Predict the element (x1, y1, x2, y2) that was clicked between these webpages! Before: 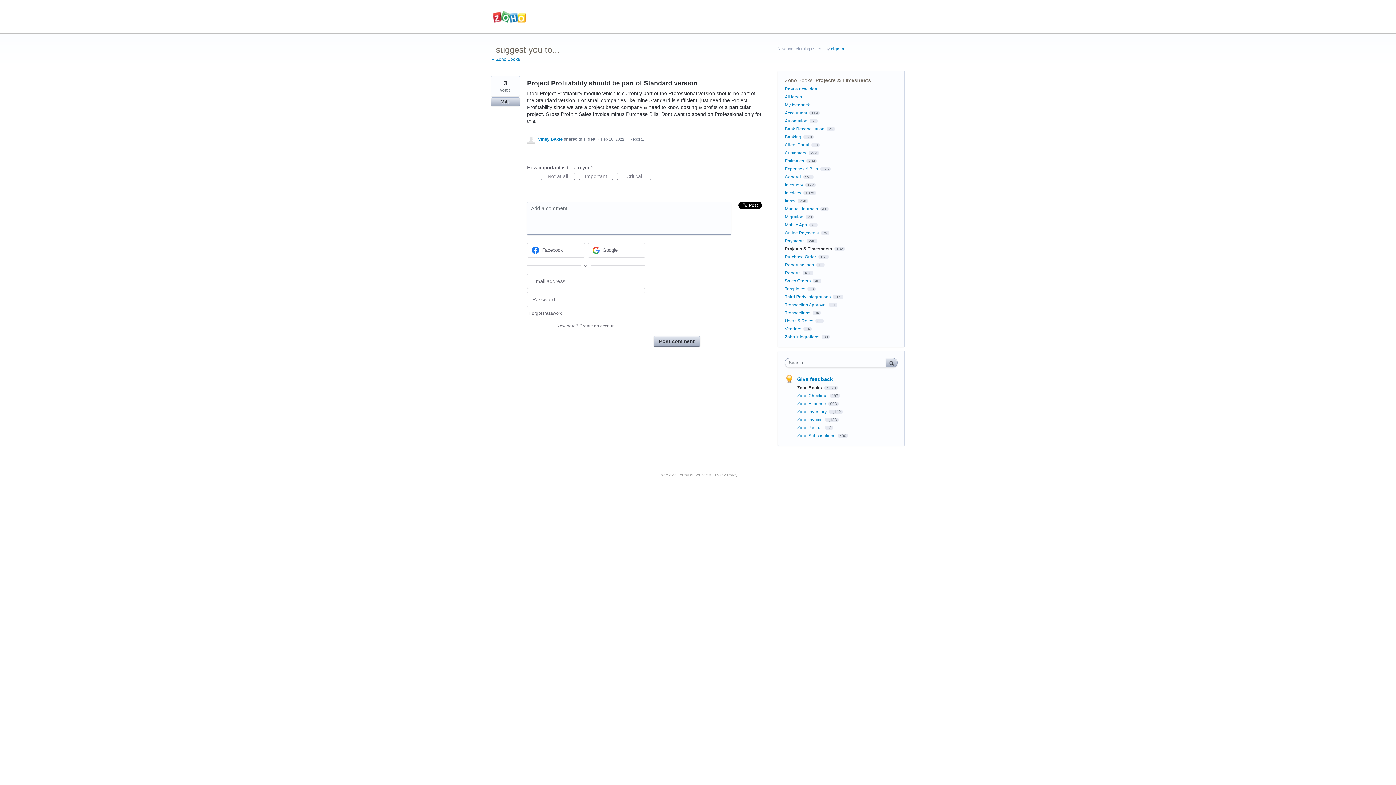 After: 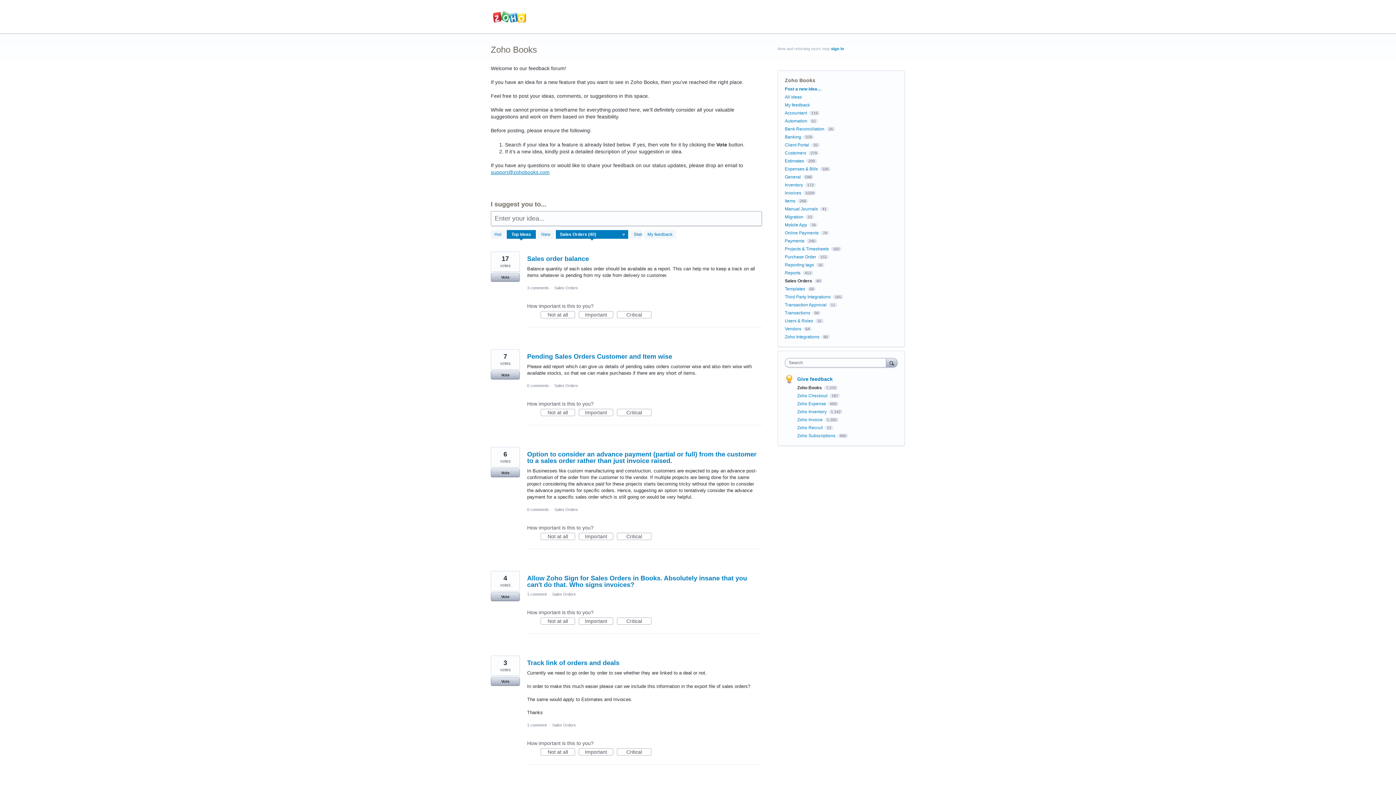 Action: label: Sales Orders bbox: (785, 278, 810, 283)